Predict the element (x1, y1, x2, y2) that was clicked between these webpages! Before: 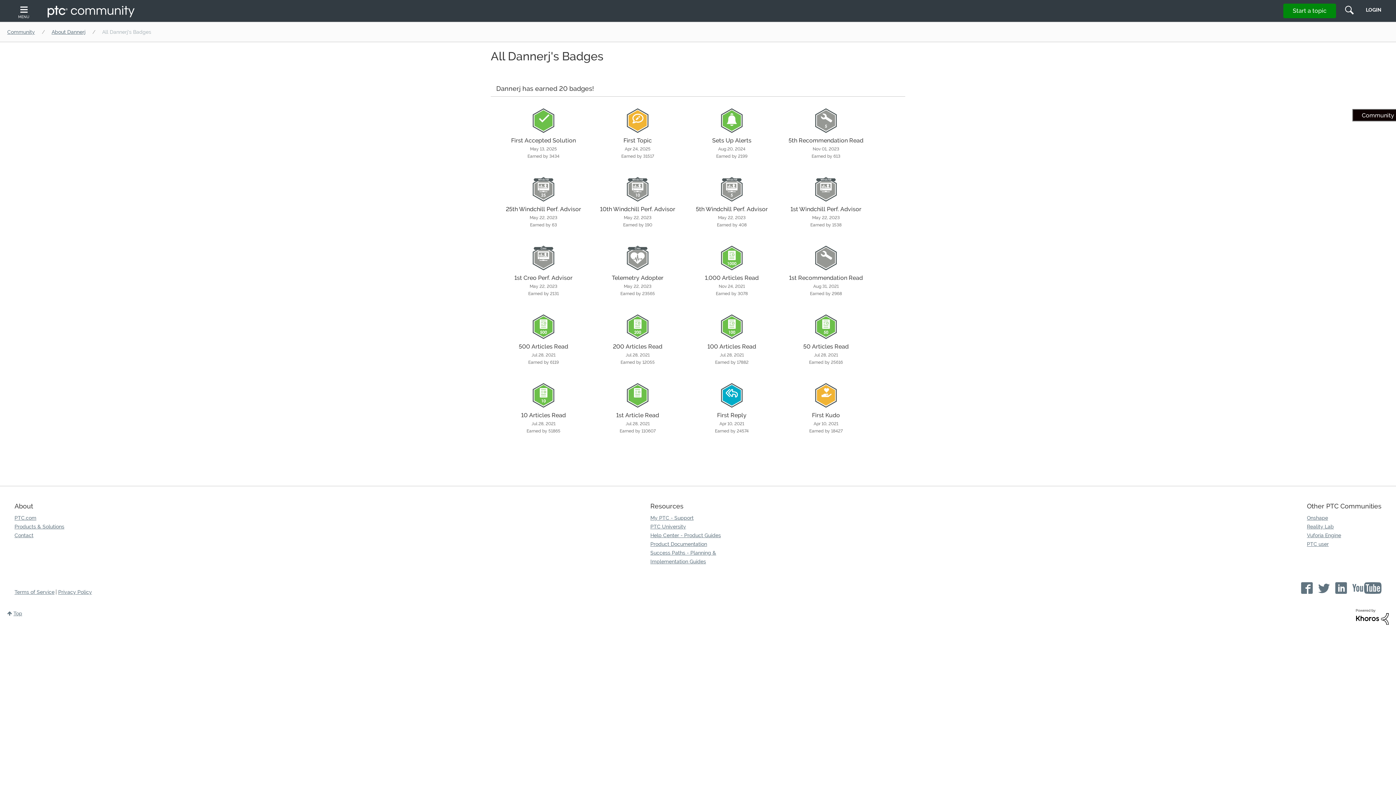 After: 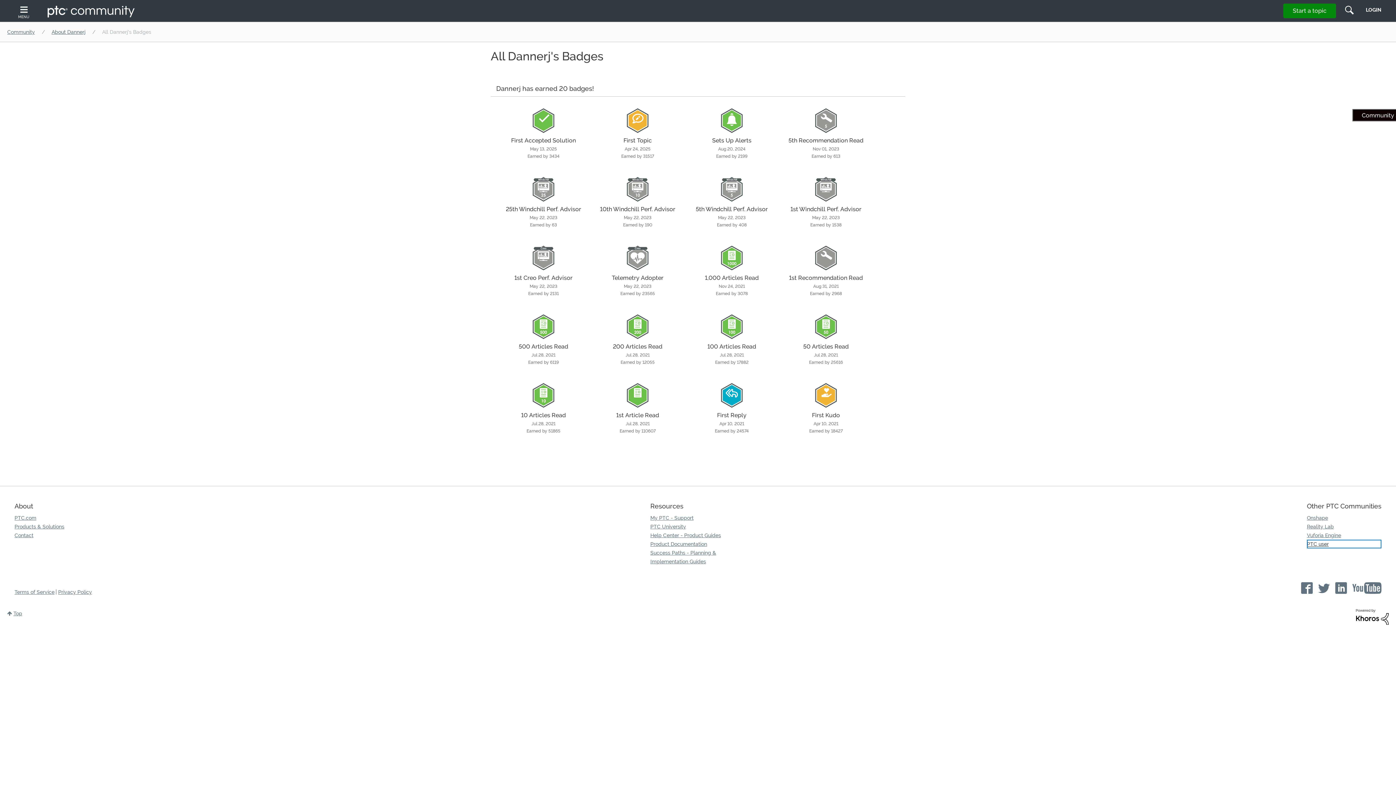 Action: label: PTC user bbox: (1307, 540, 1381, 548)